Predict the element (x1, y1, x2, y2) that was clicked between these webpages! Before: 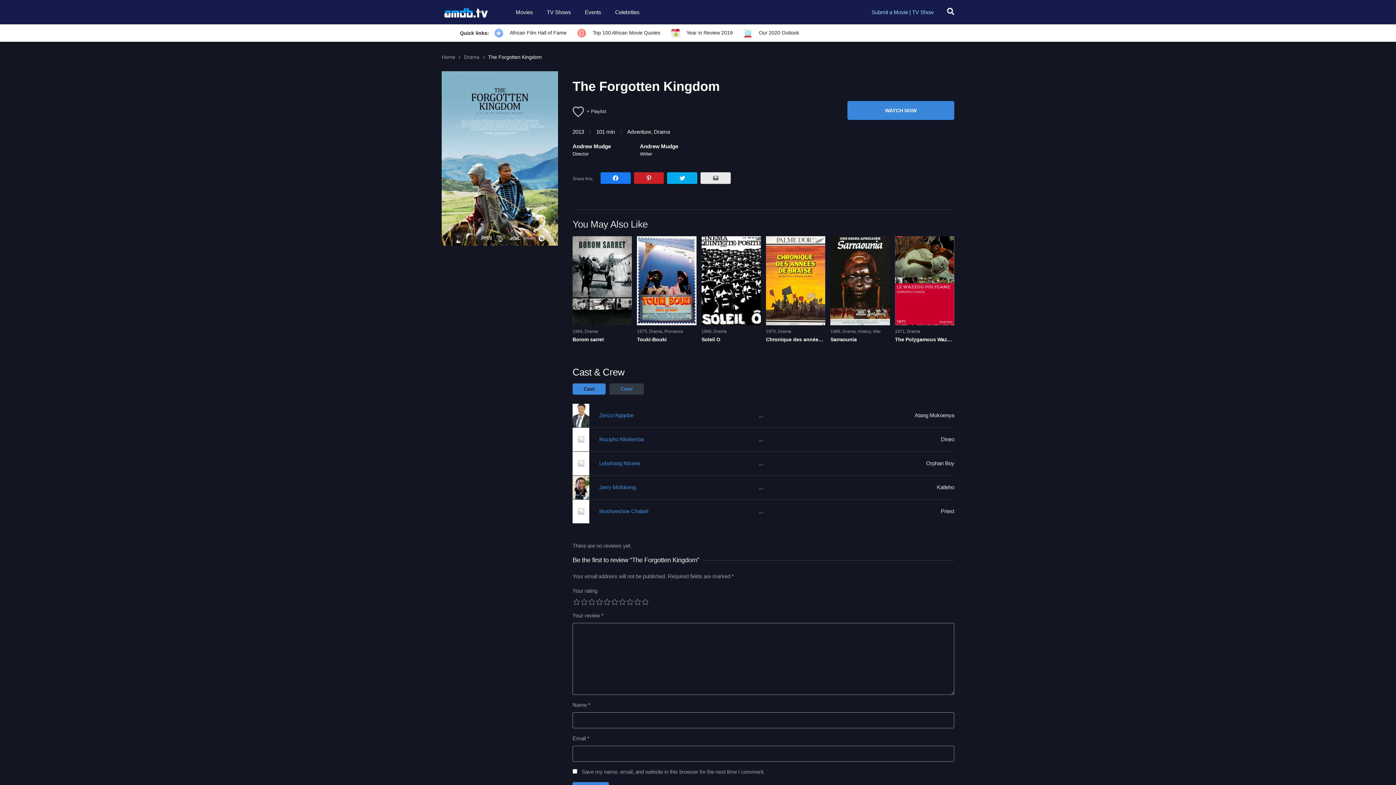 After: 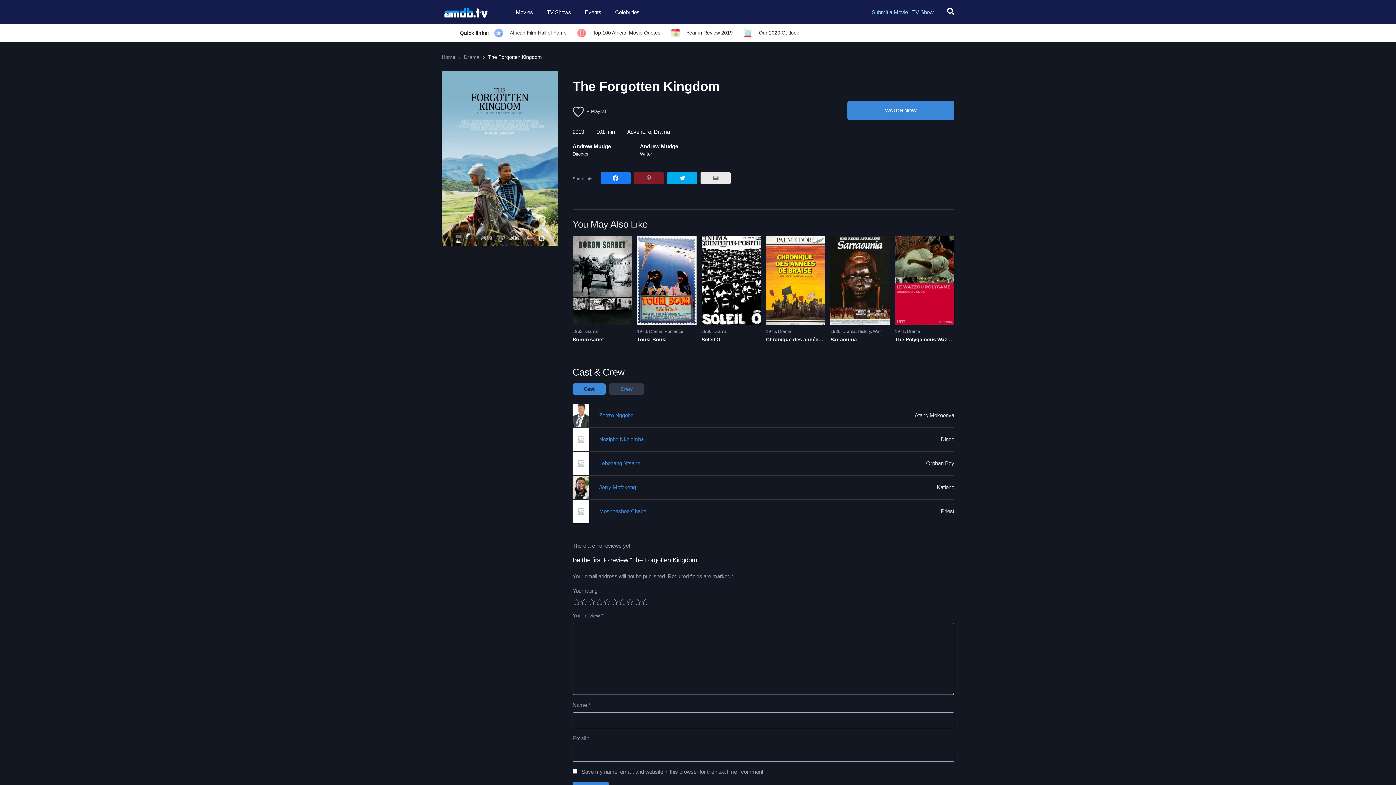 Action: bbox: (634, 172, 664, 184) label: Click to share on Pinterest (Opens in new window)